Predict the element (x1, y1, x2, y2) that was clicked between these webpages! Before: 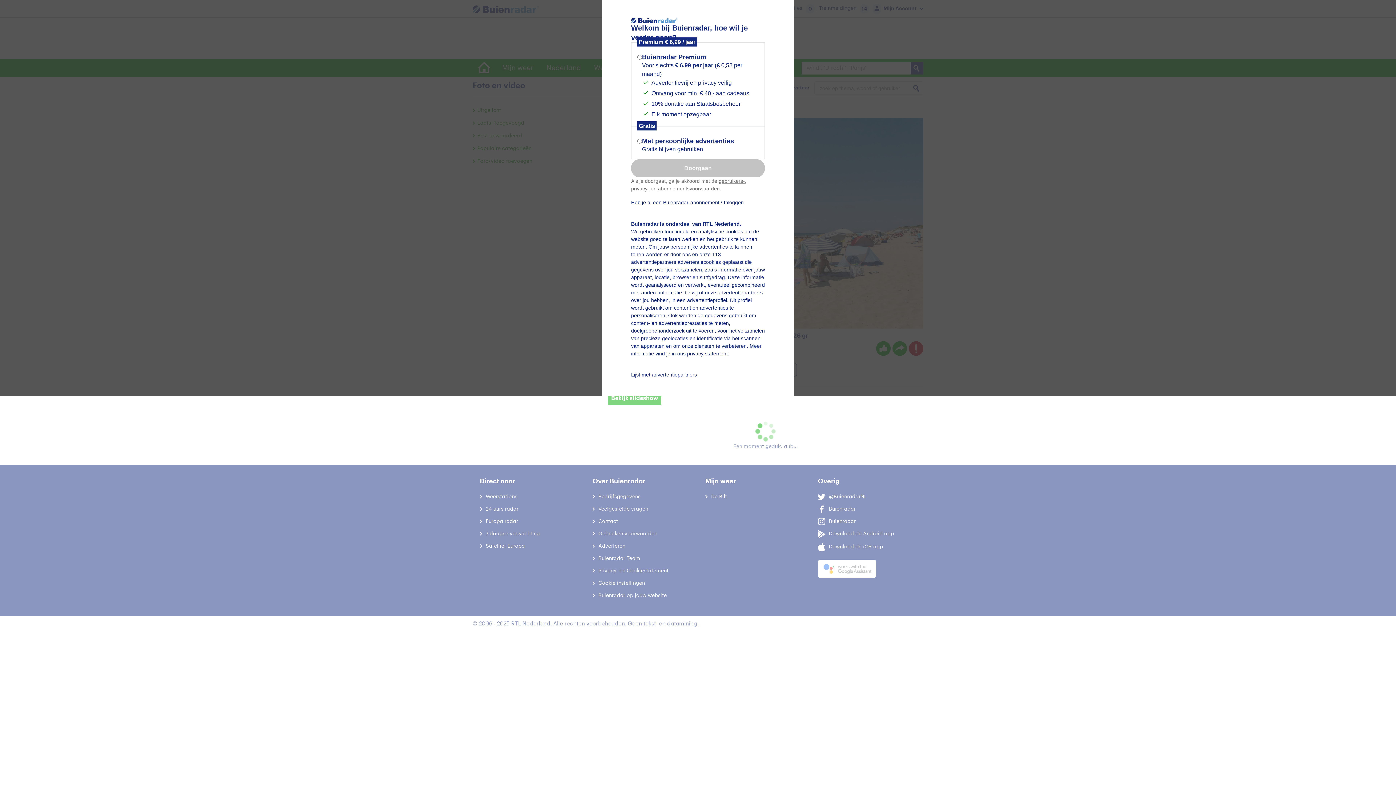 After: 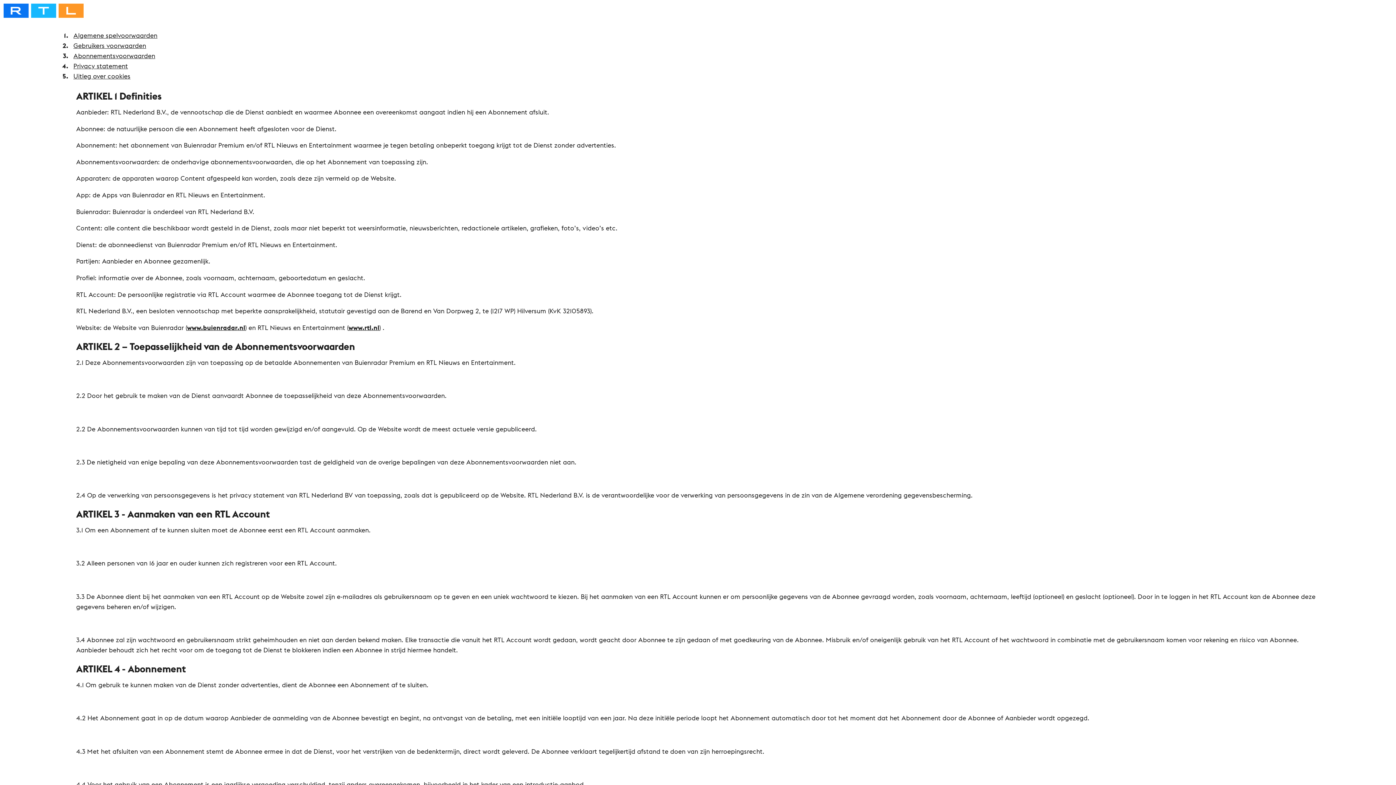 Action: bbox: (658, 185, 720, 191) label: abonnementsvoorwaarden